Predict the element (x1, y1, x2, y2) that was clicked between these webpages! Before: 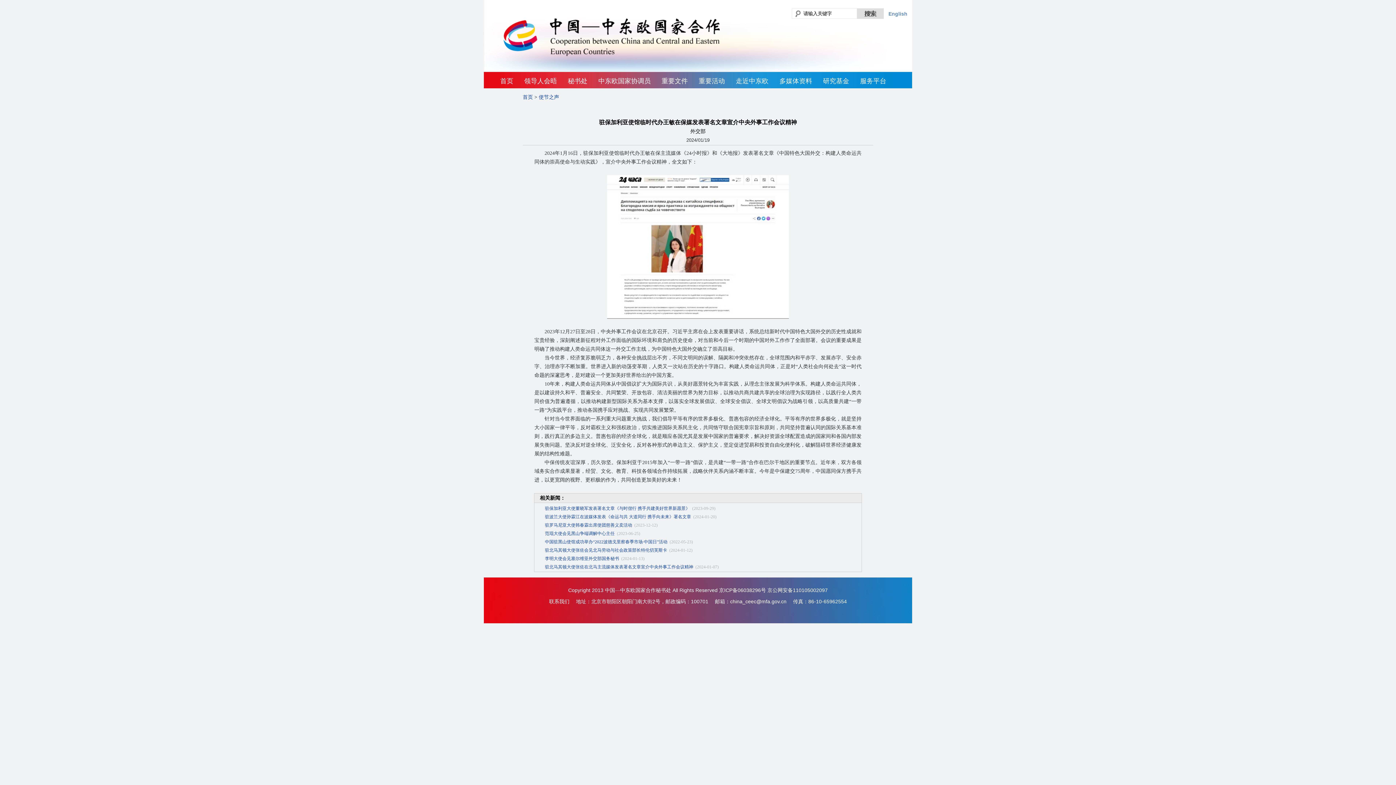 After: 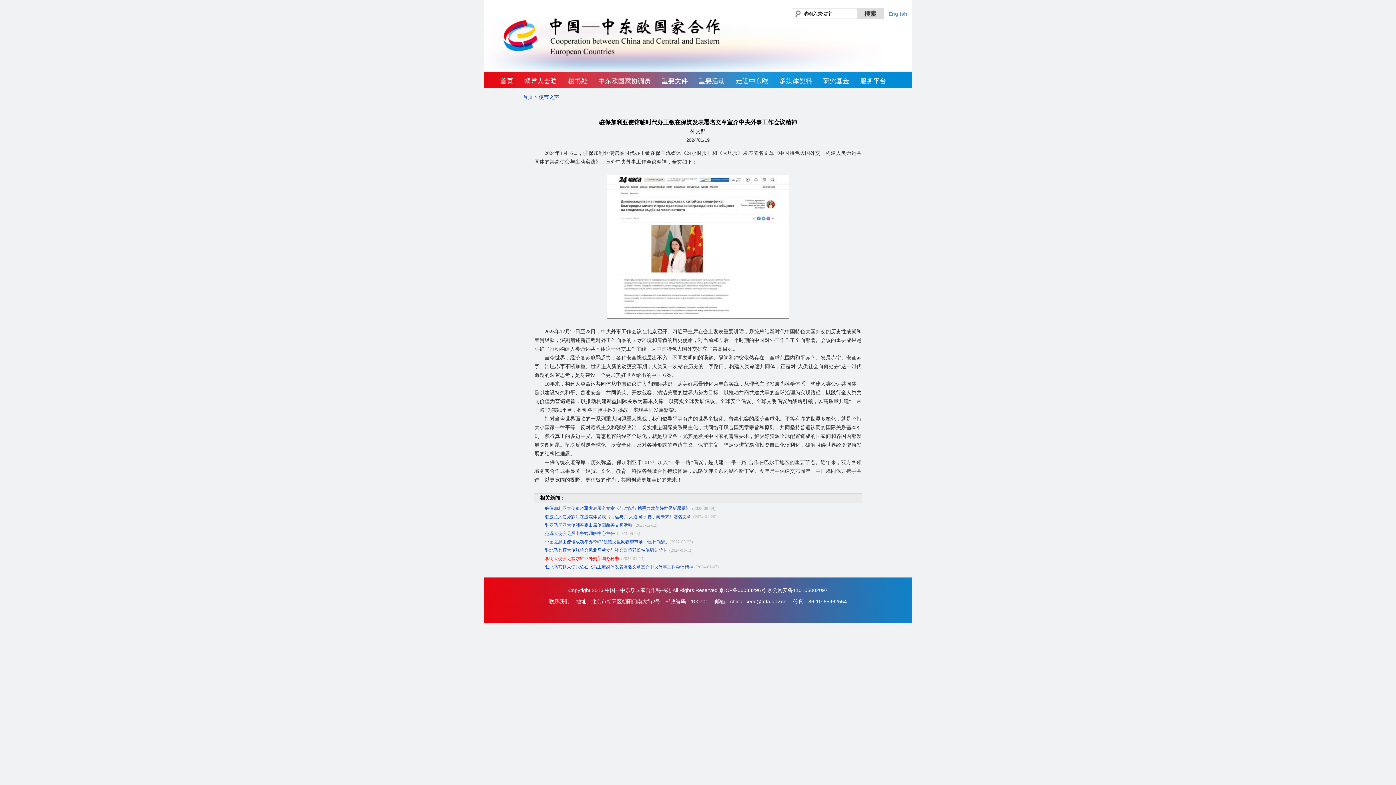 Action: bbox: (545, 556, 619, 561) label: 李明大使会见塞尔维亚外交部国务秘书